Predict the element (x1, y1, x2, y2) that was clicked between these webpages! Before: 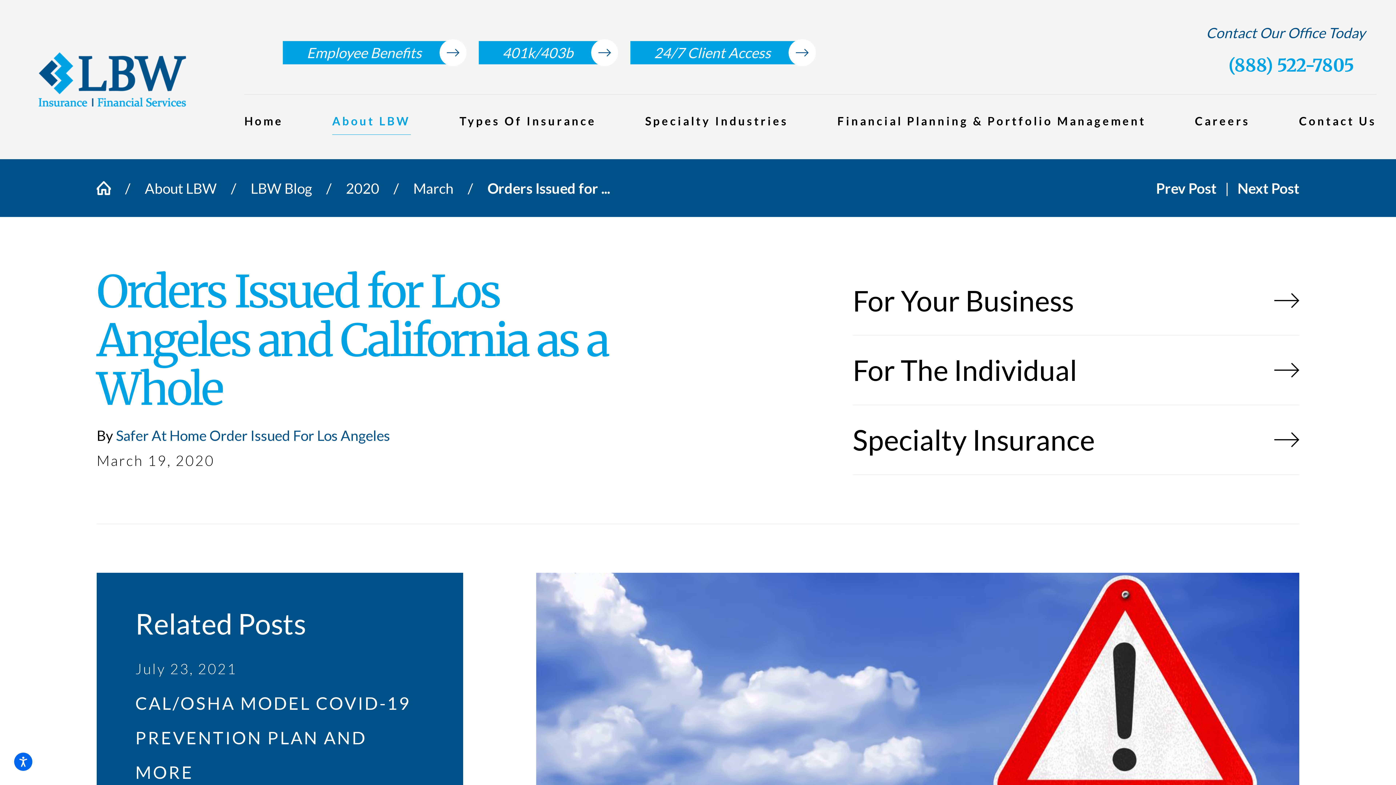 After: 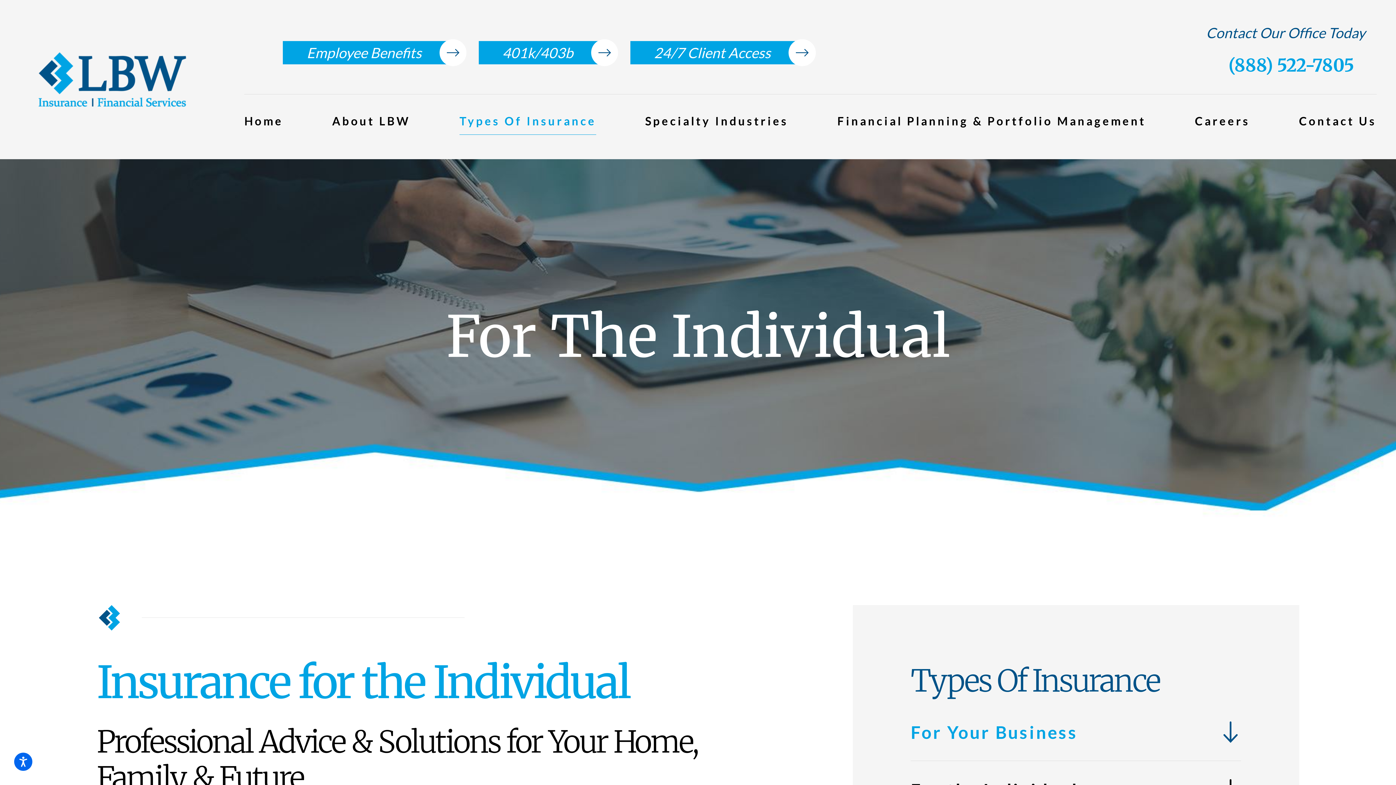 Action: bbox: (852, 335, 1299, 405) label: For The Individual